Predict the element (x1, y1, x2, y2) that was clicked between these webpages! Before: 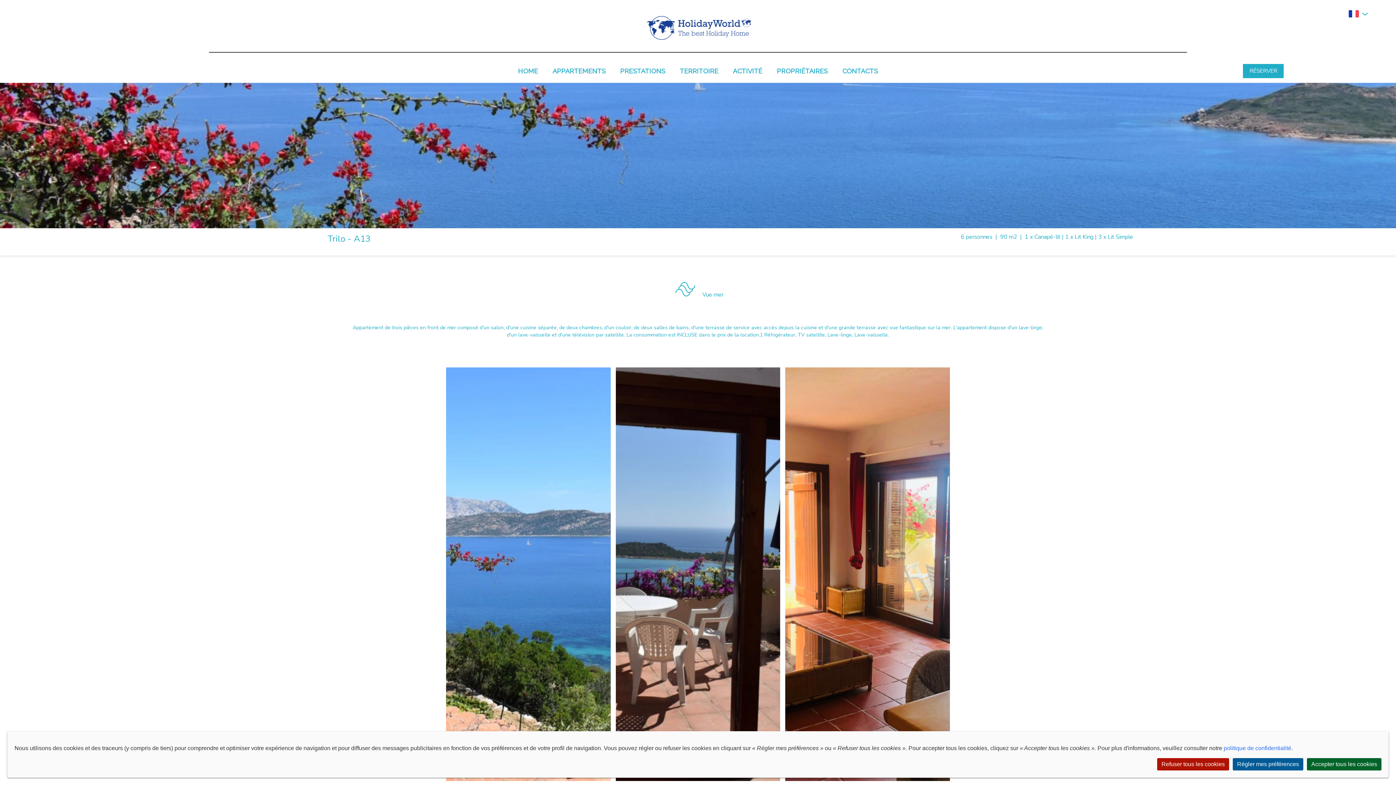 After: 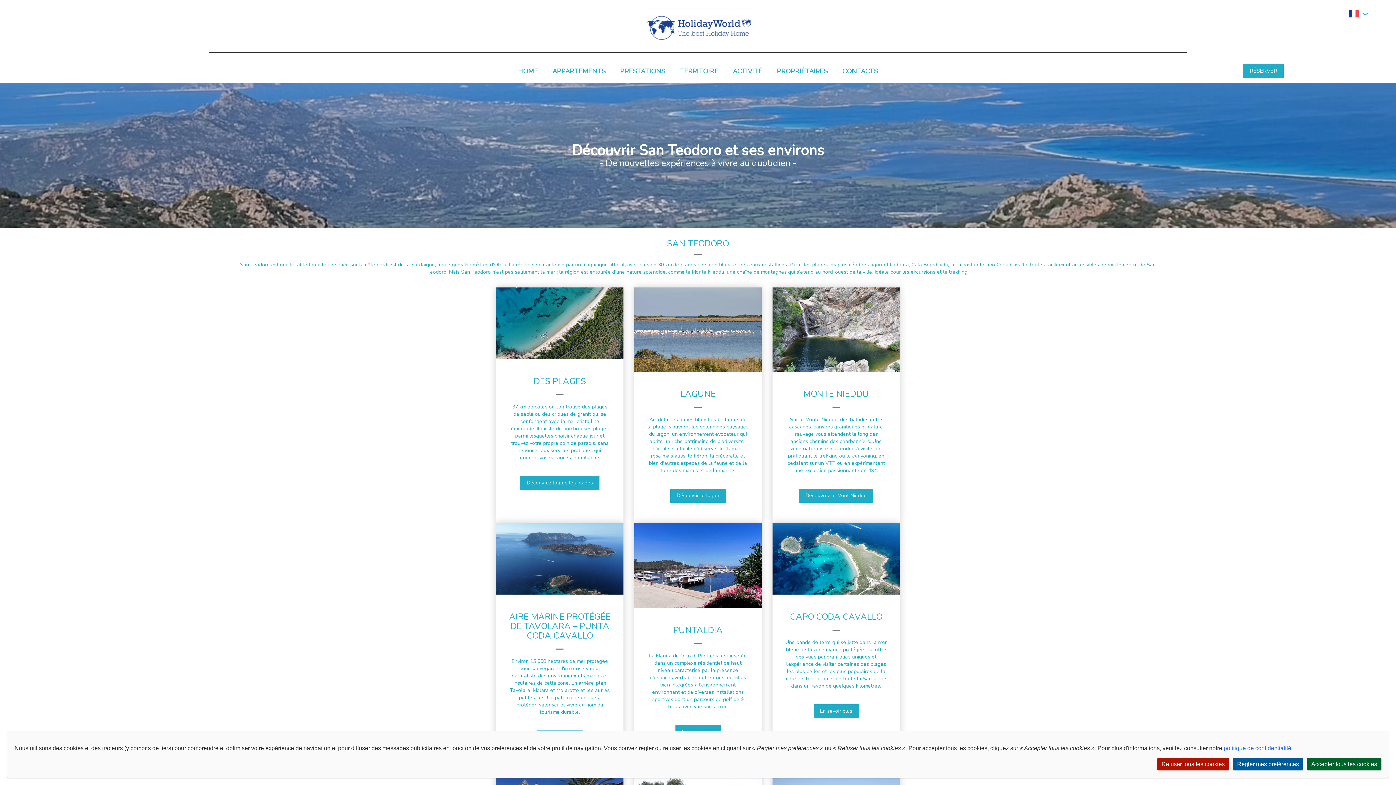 Action: label: TERRITOIRE bbox: (680, 67, 718, 74)